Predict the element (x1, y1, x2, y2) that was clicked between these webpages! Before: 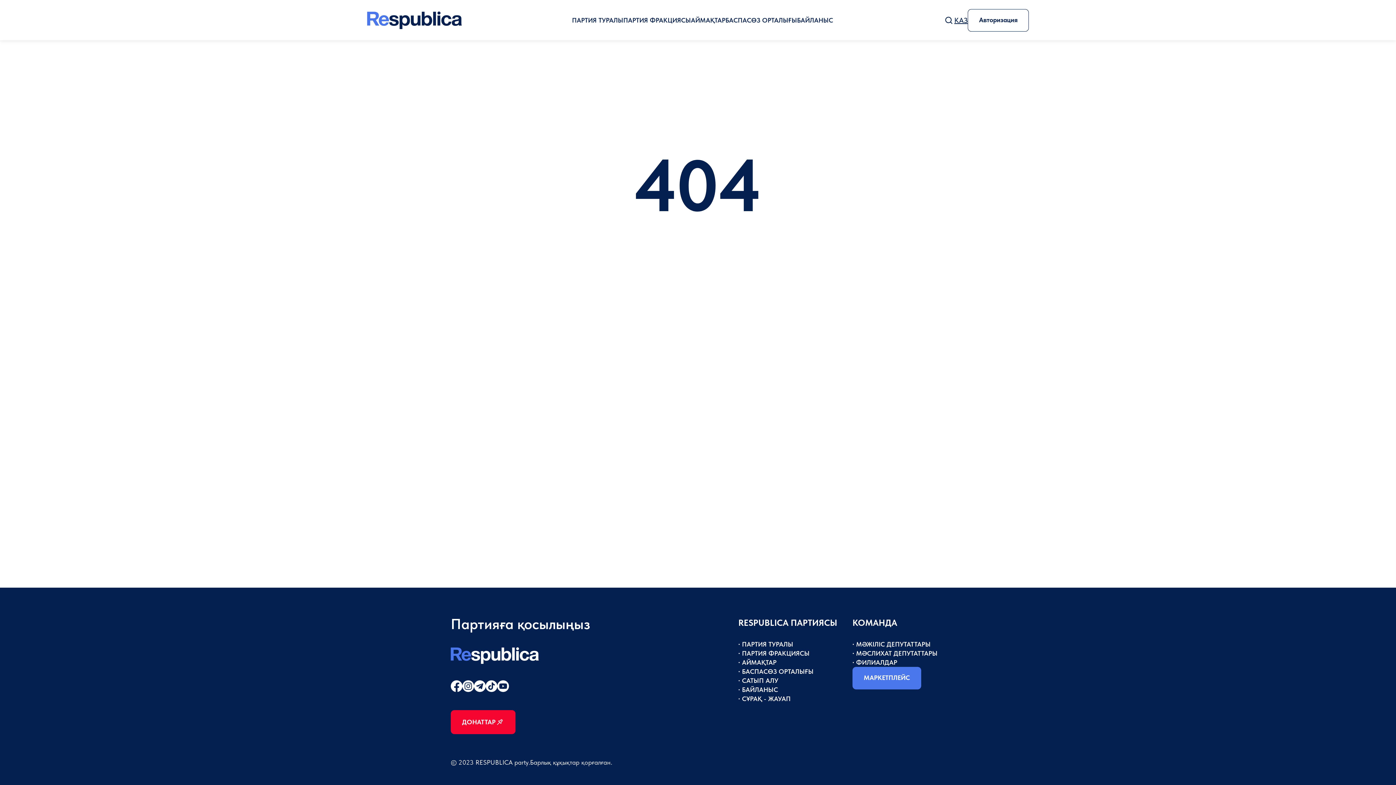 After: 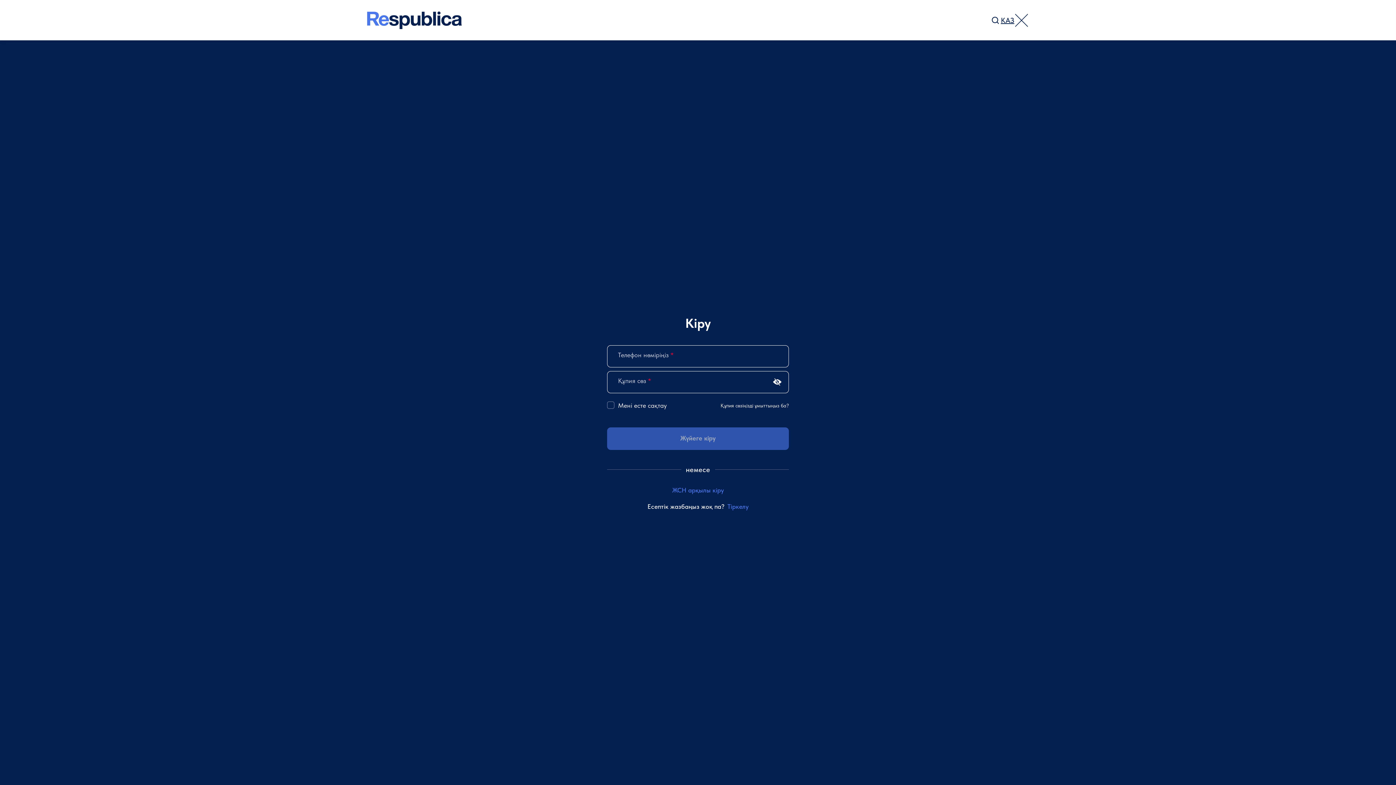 Action: bbox: (968, 8, 1029, 31) label: Авторизация